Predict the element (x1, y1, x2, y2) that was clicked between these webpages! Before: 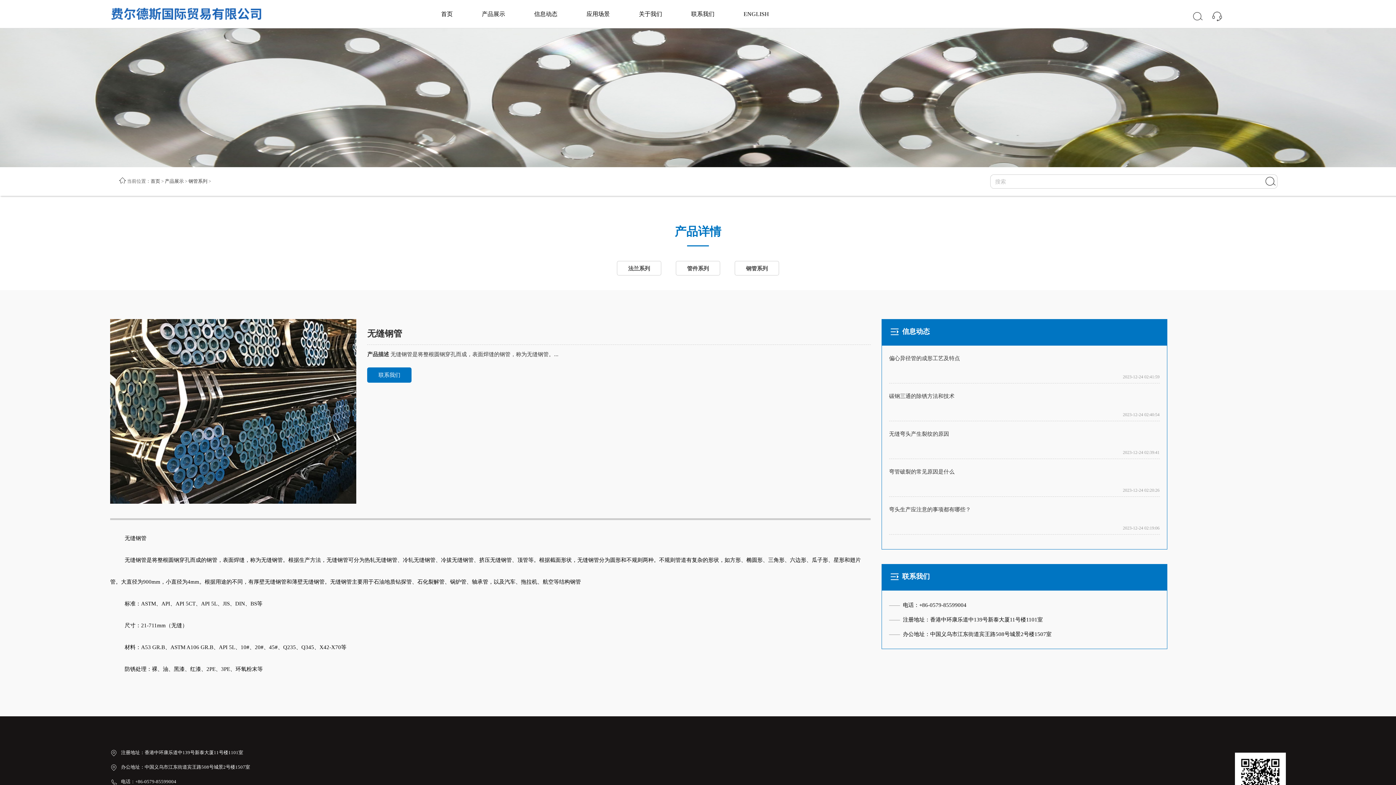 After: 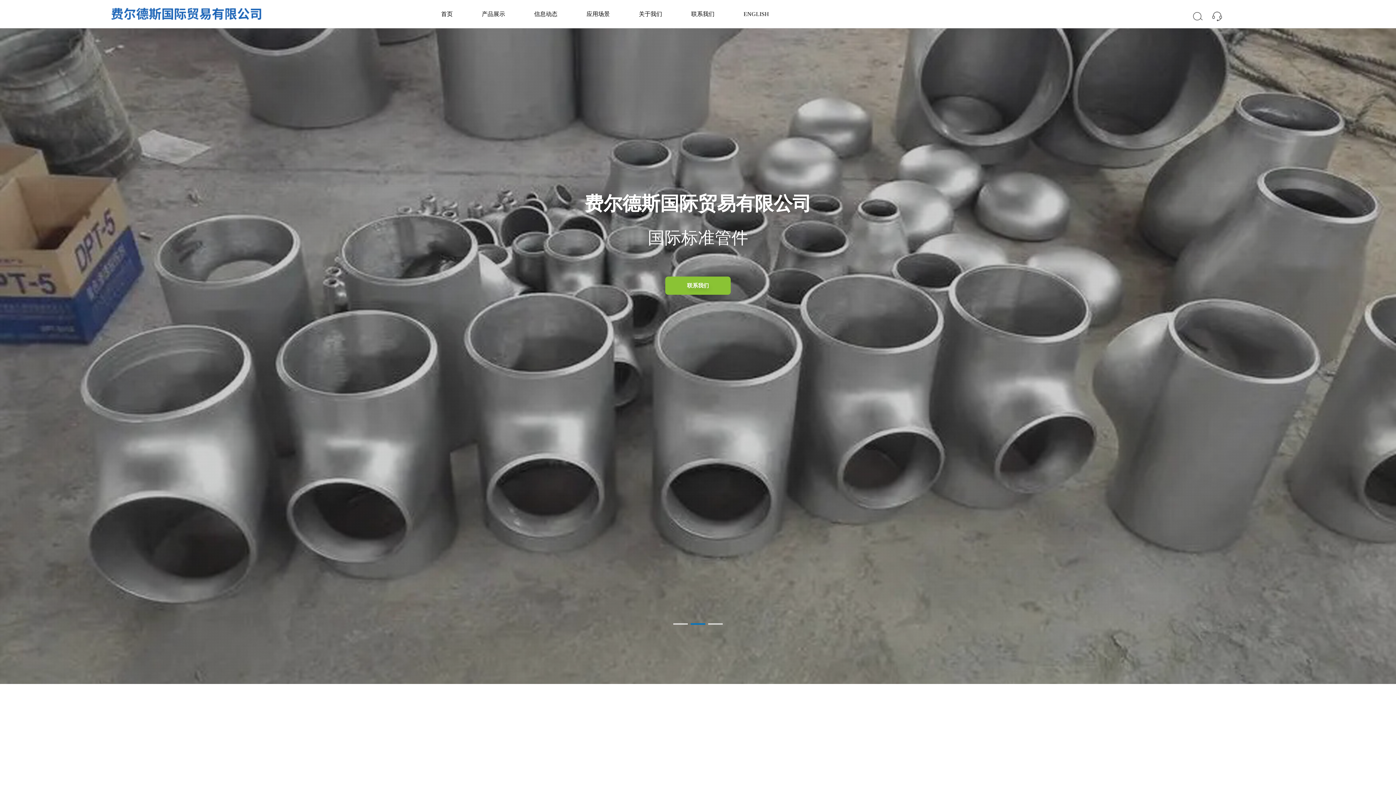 Action: label: 首页 bbox: (150, 178, 160, 184)